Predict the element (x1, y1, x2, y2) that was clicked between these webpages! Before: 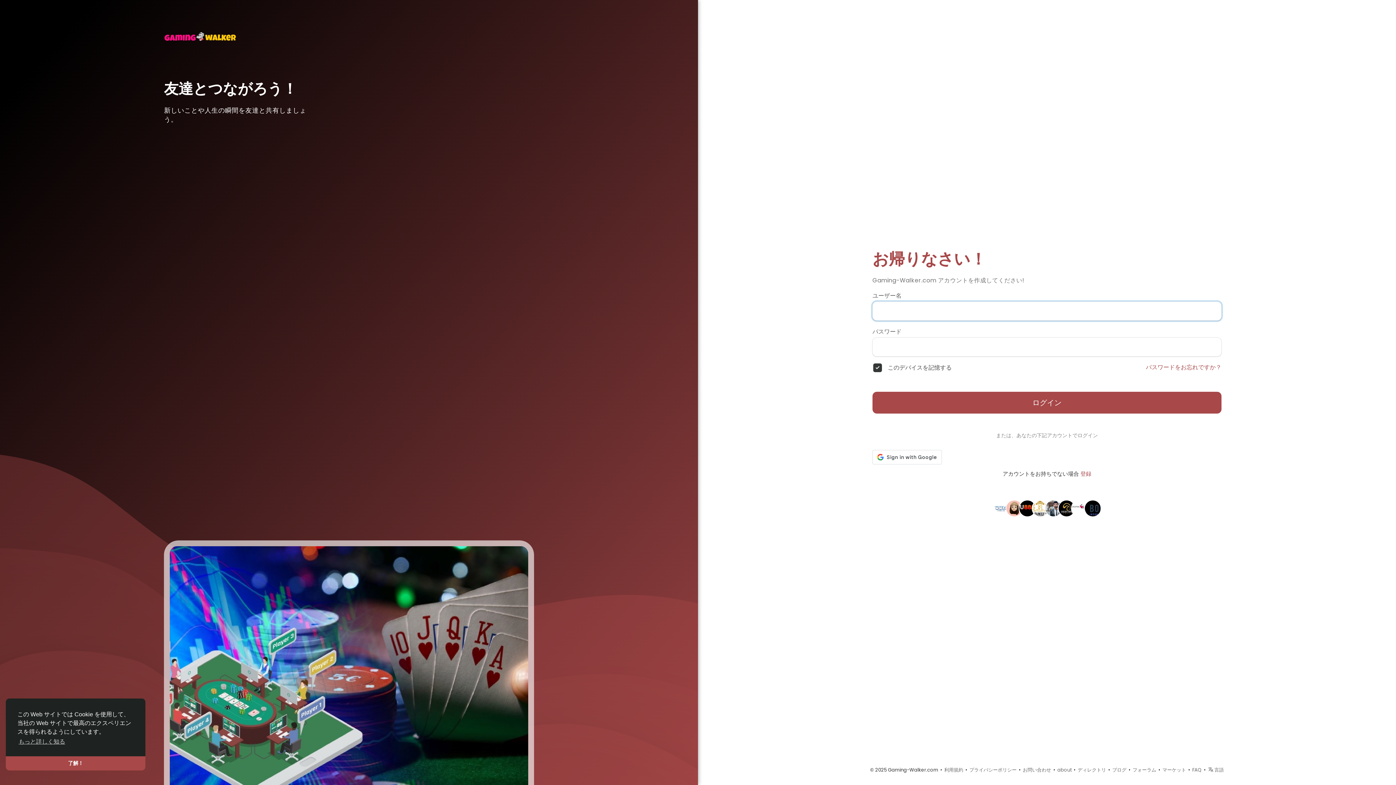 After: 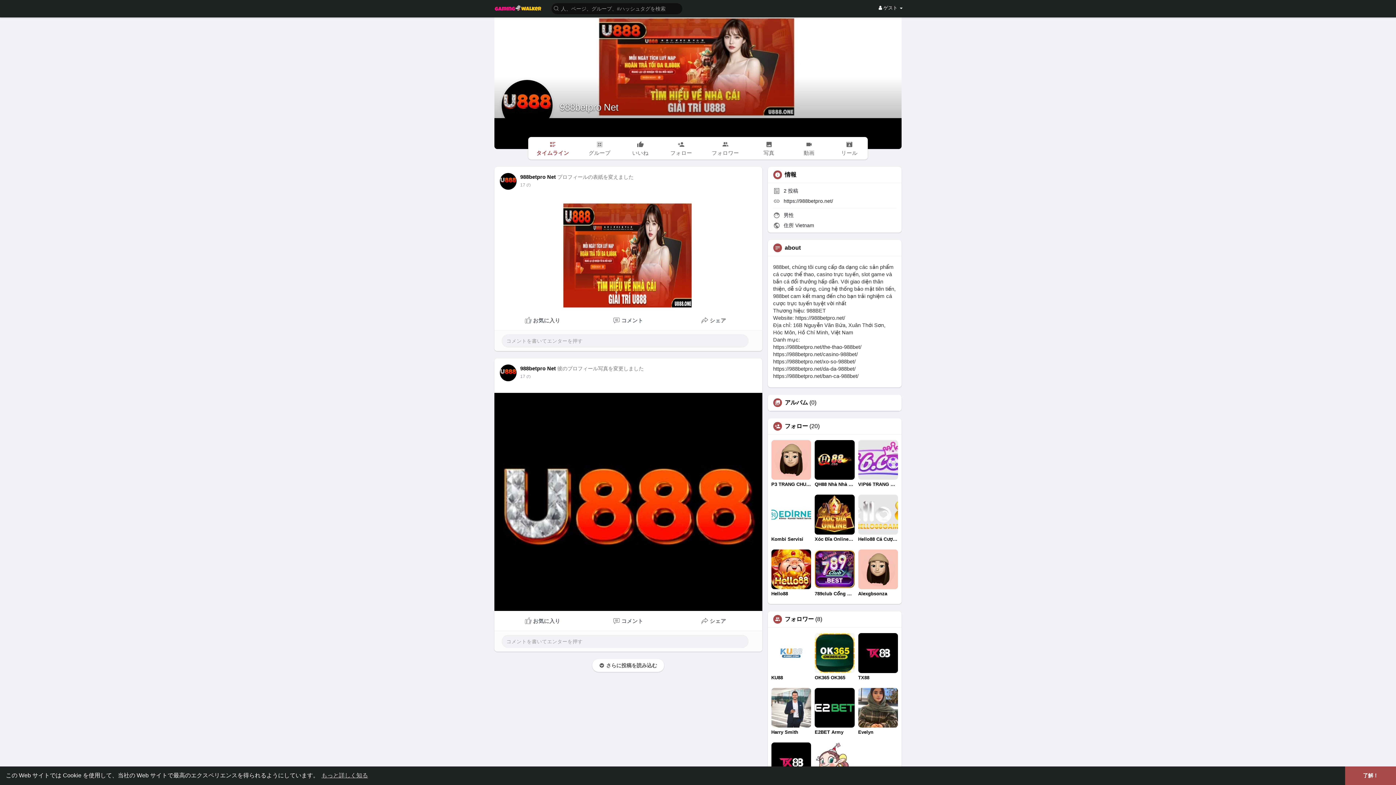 Action: bbox: (1019, 504, 1035, 511)